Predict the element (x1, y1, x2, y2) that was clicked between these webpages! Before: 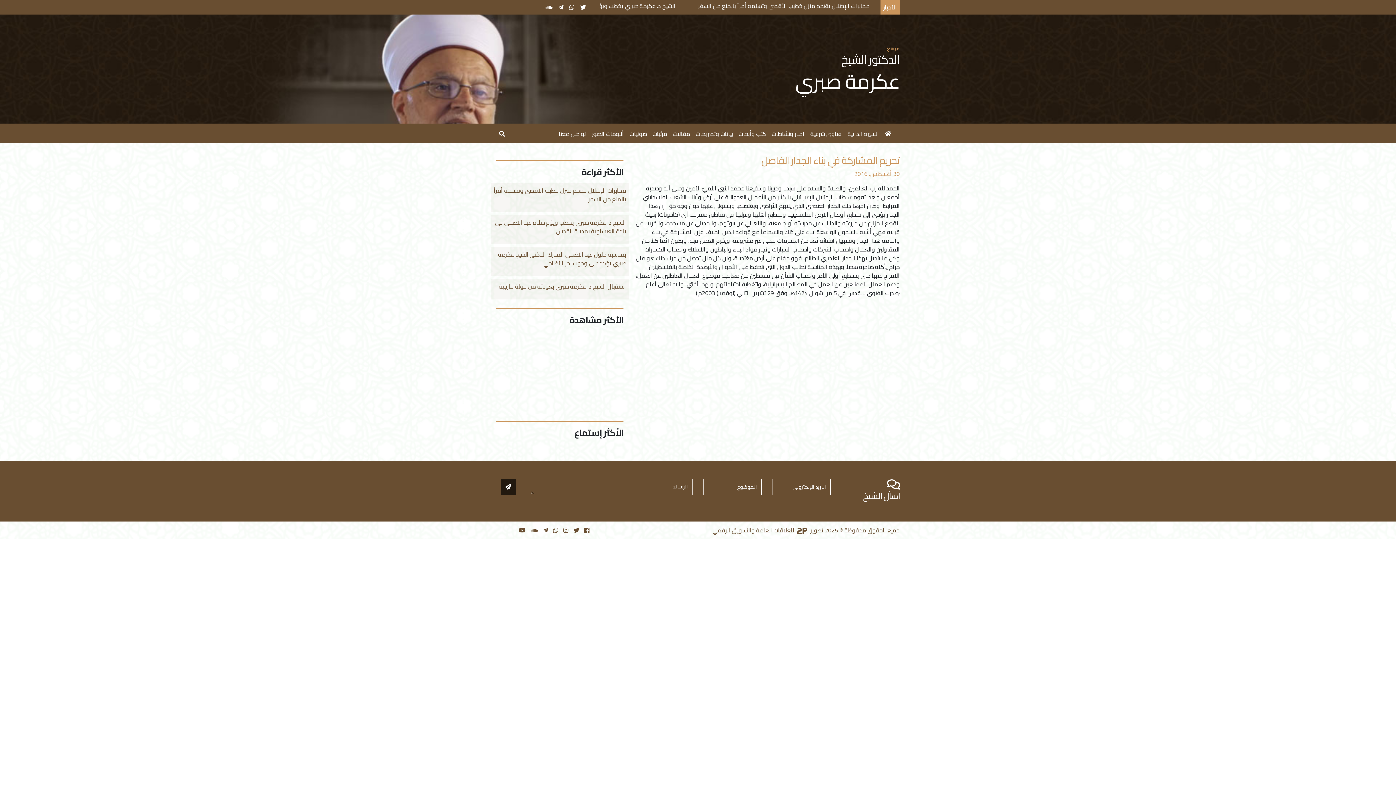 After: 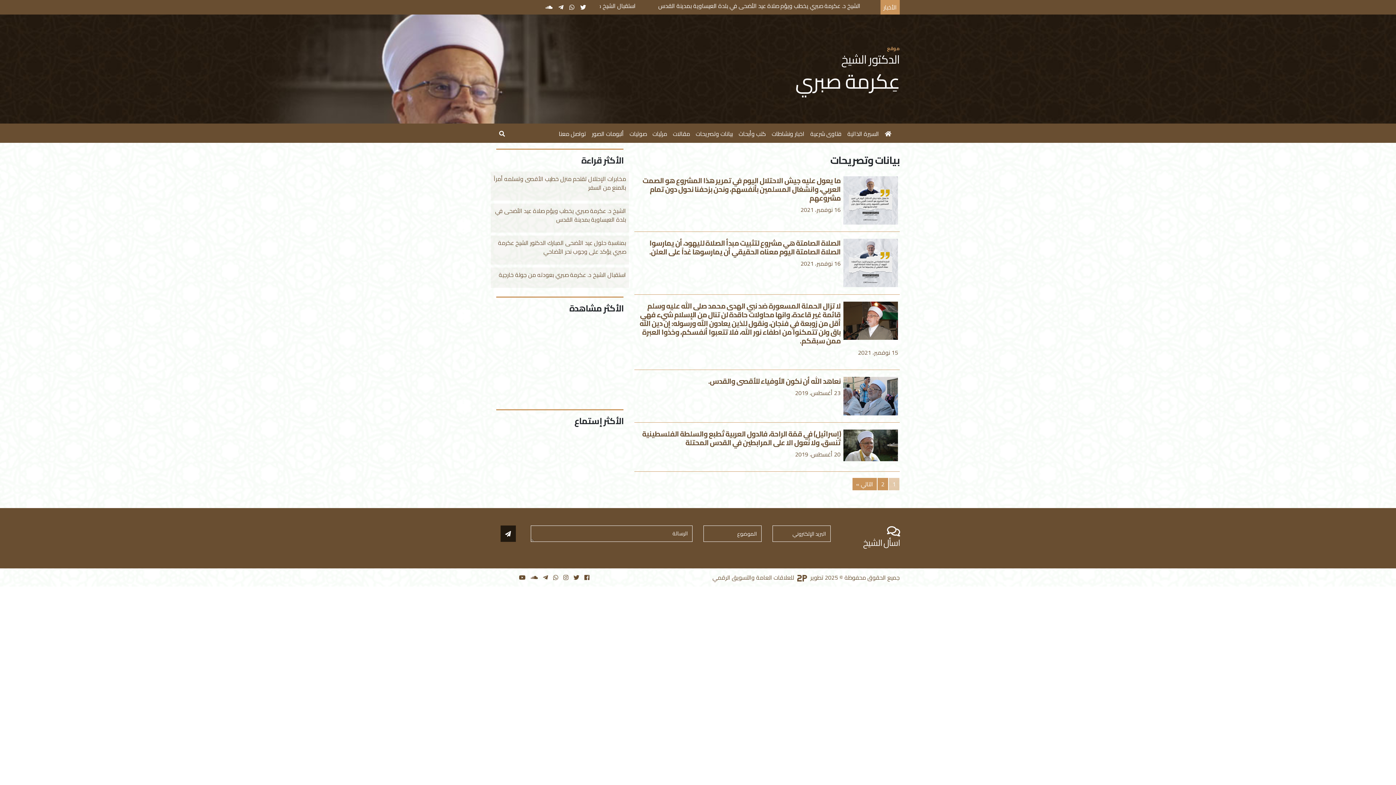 Action: bbox: (693, 123, 736, 142) label: بيانات وتصريحات